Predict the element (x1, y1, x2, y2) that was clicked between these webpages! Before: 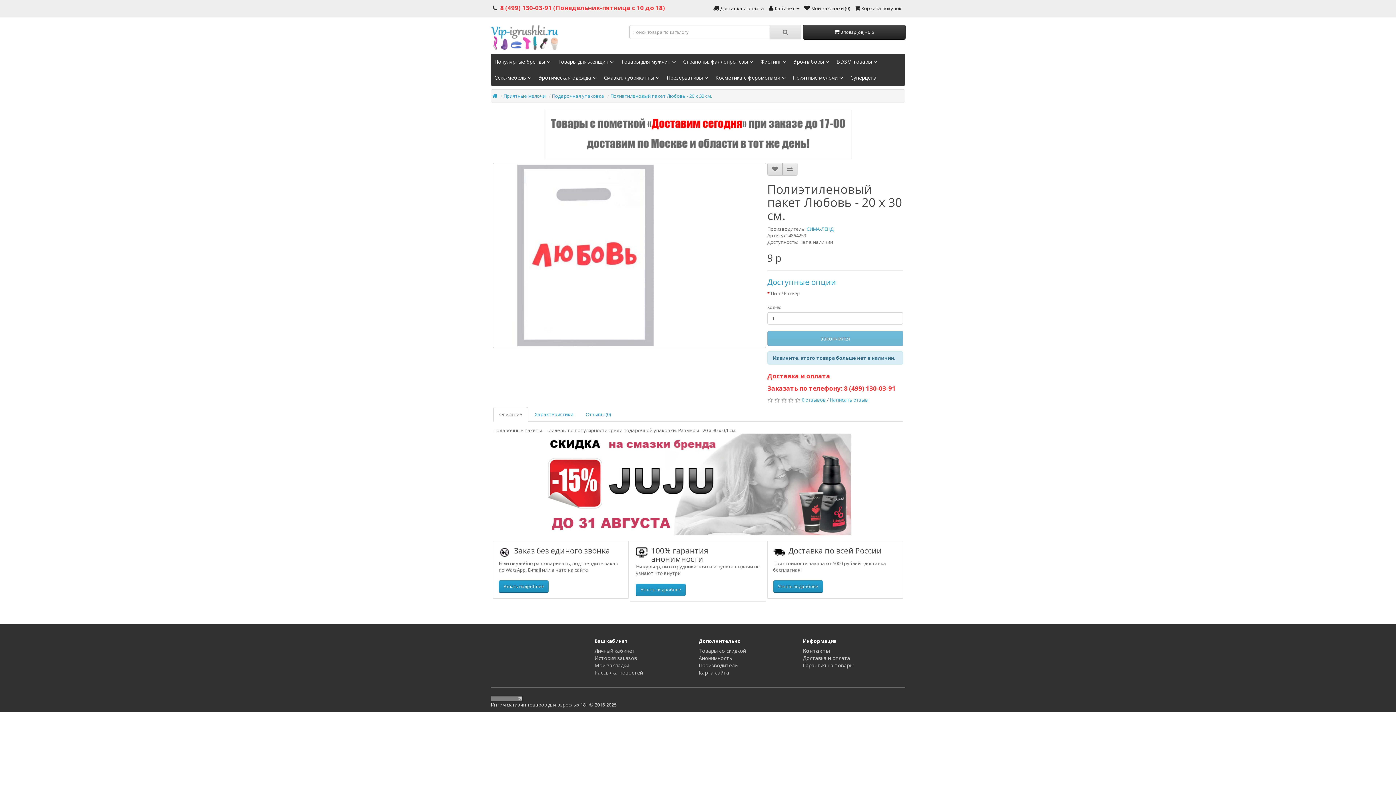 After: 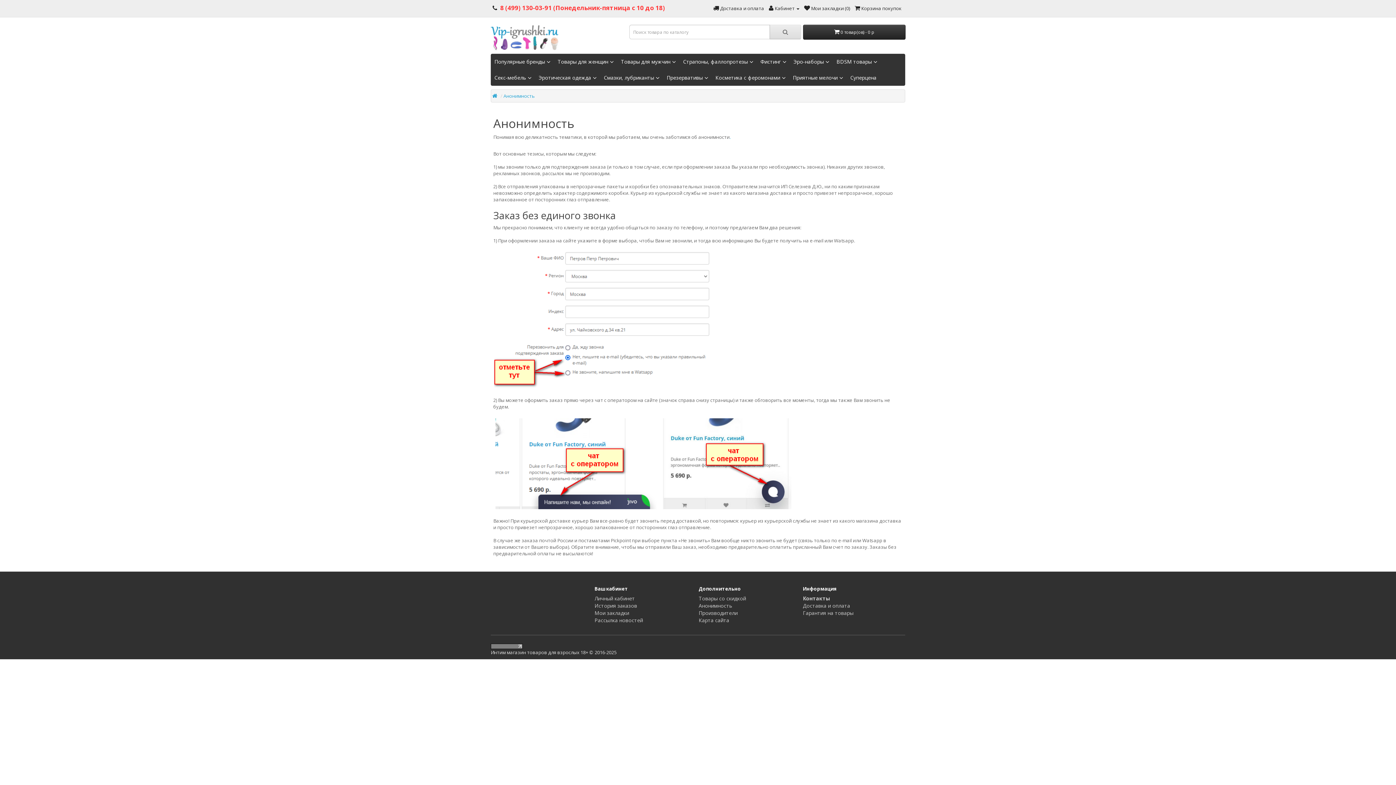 Action: label: Анонимность bbox: (698, 654, 732, 661)